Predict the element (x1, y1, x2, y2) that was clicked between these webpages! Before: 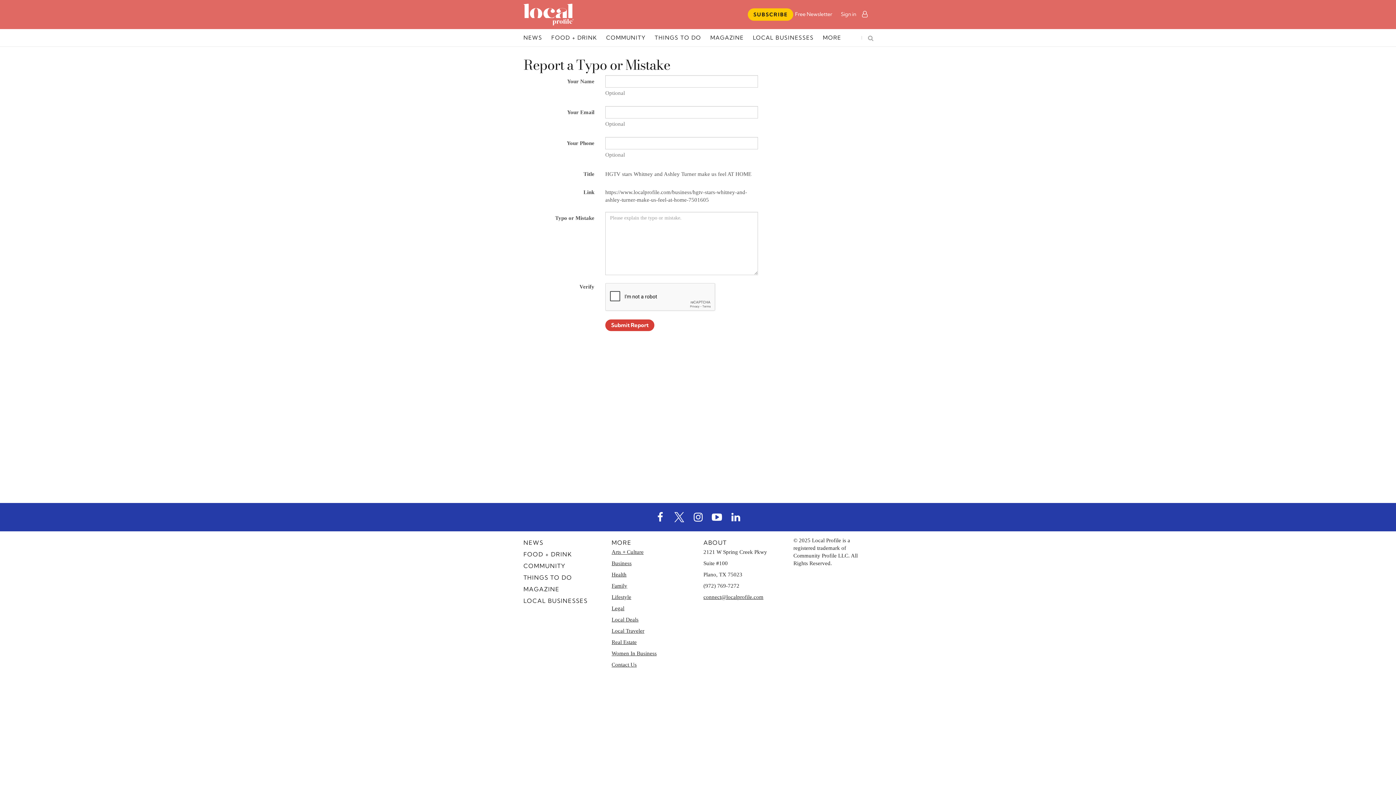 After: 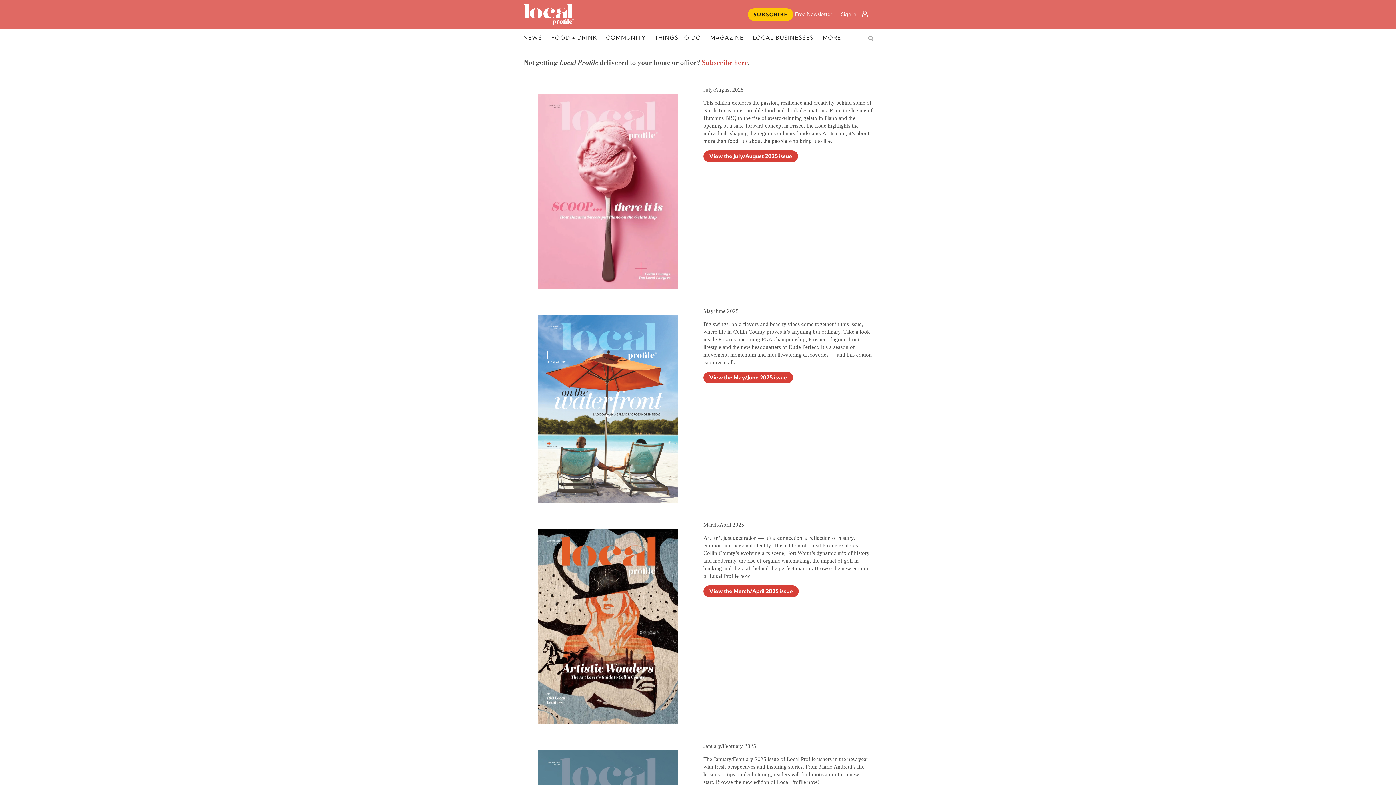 Action: label: MAGAZINE bbox: (523, 585, 604, 593)